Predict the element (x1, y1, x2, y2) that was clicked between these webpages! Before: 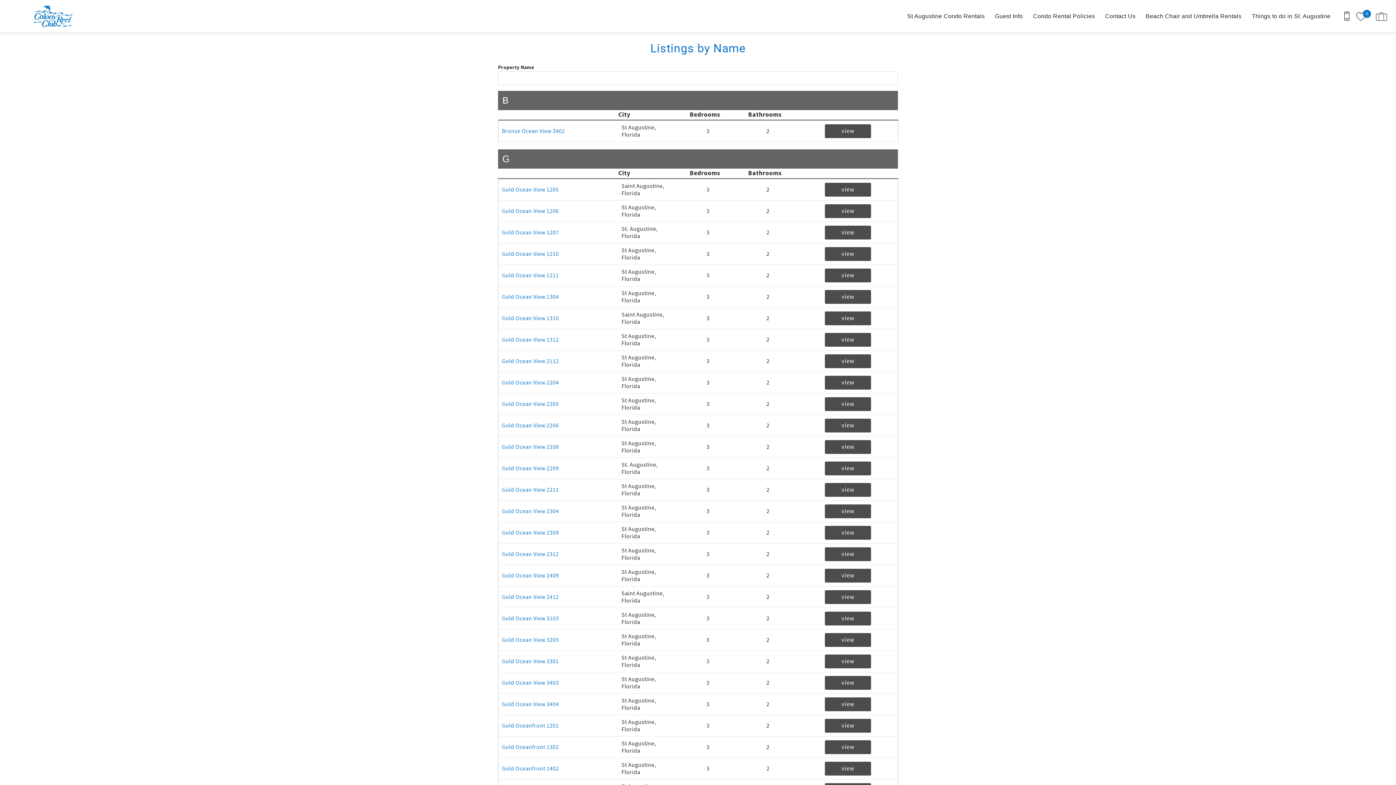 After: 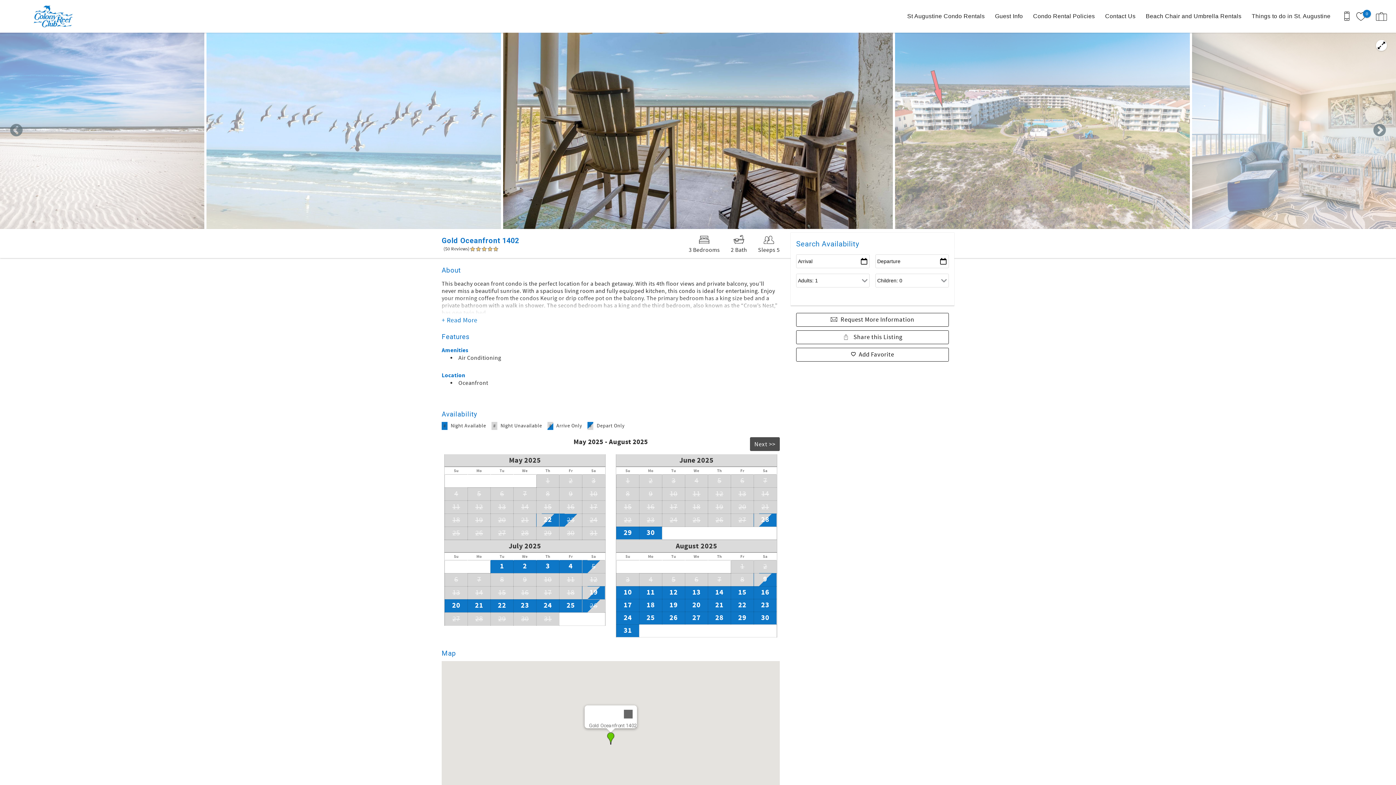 Action: bbox: (824, 762, 871, 776) label: view